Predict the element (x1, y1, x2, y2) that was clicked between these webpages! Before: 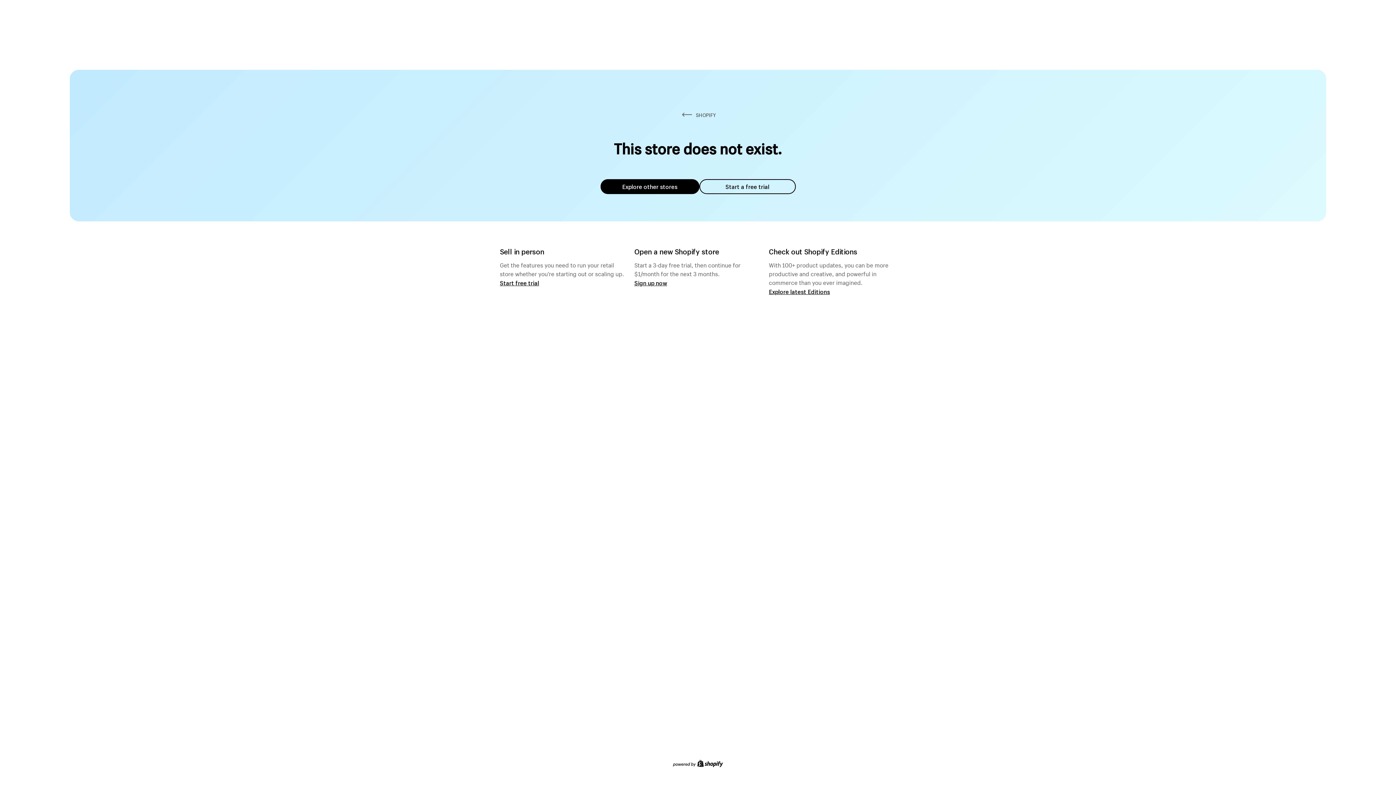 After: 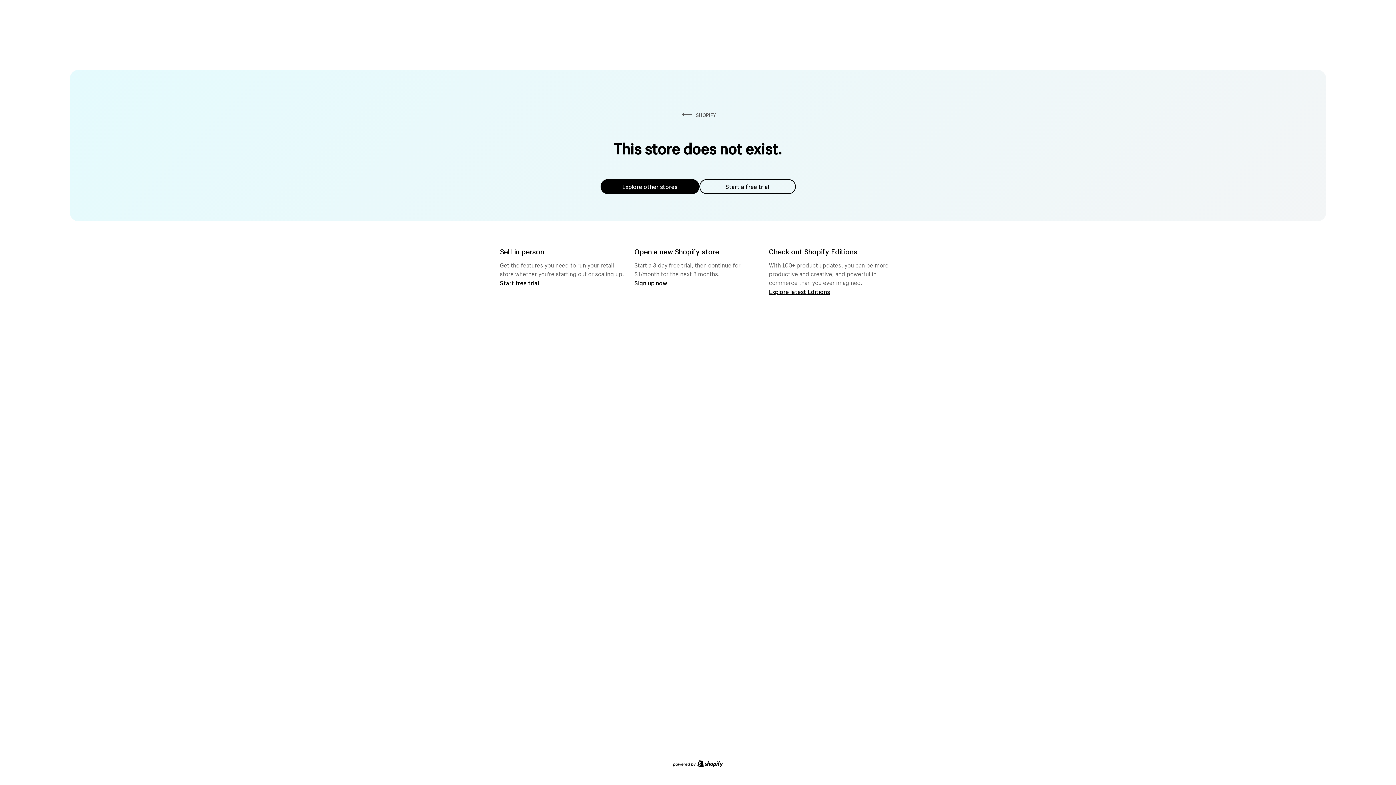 Action: label: Explore other stores bbox: (600, 179, 699, 194)